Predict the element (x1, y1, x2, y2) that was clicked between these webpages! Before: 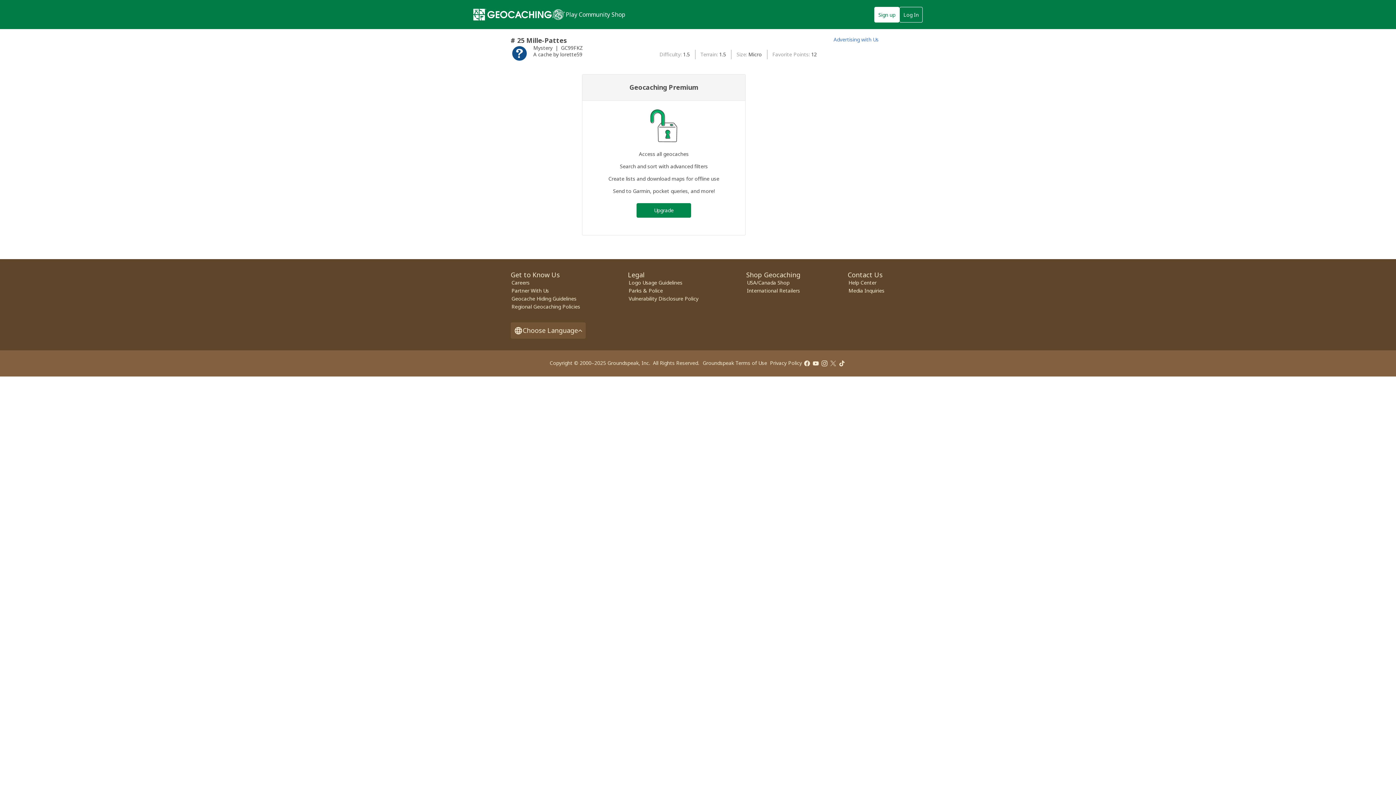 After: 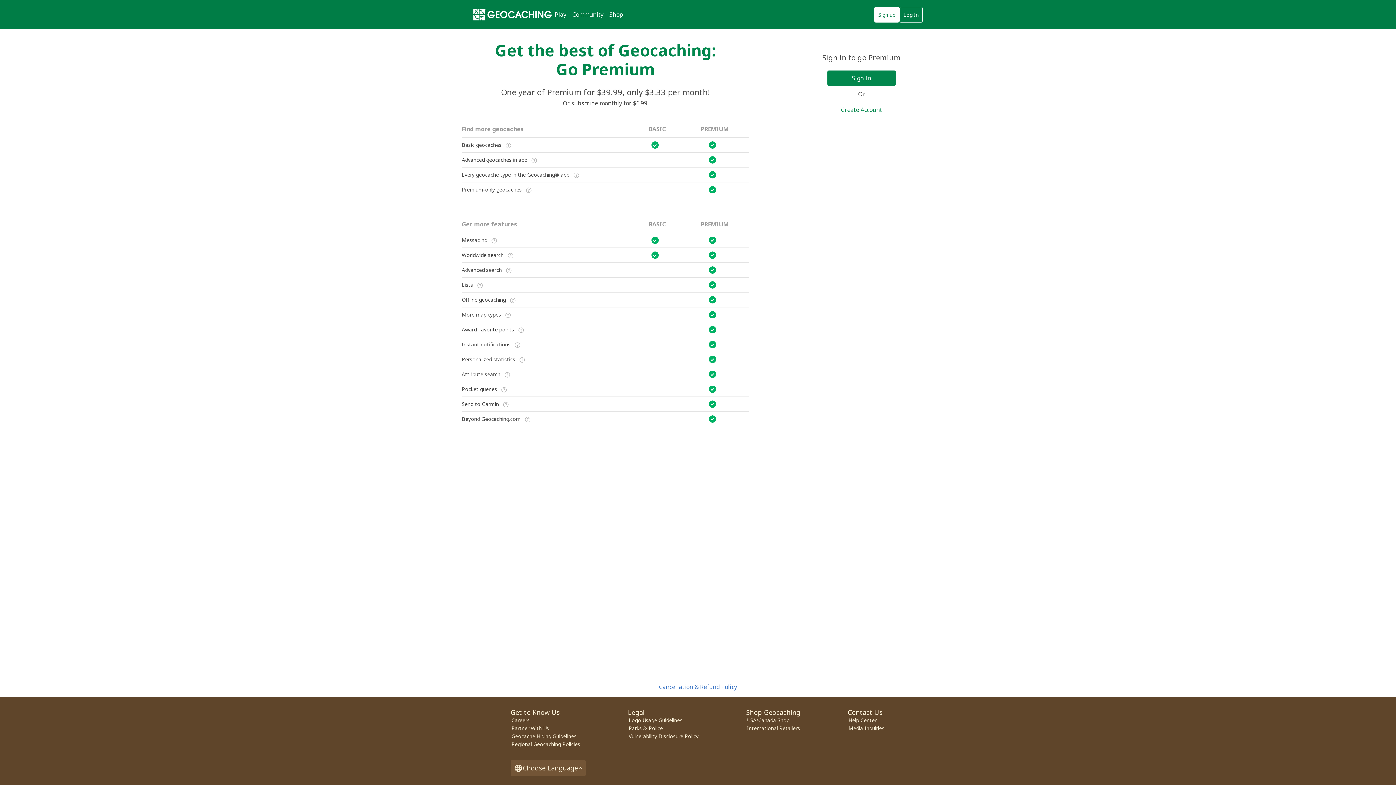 Action: bbox: (636, 203, 691, 217) label: Upgrade